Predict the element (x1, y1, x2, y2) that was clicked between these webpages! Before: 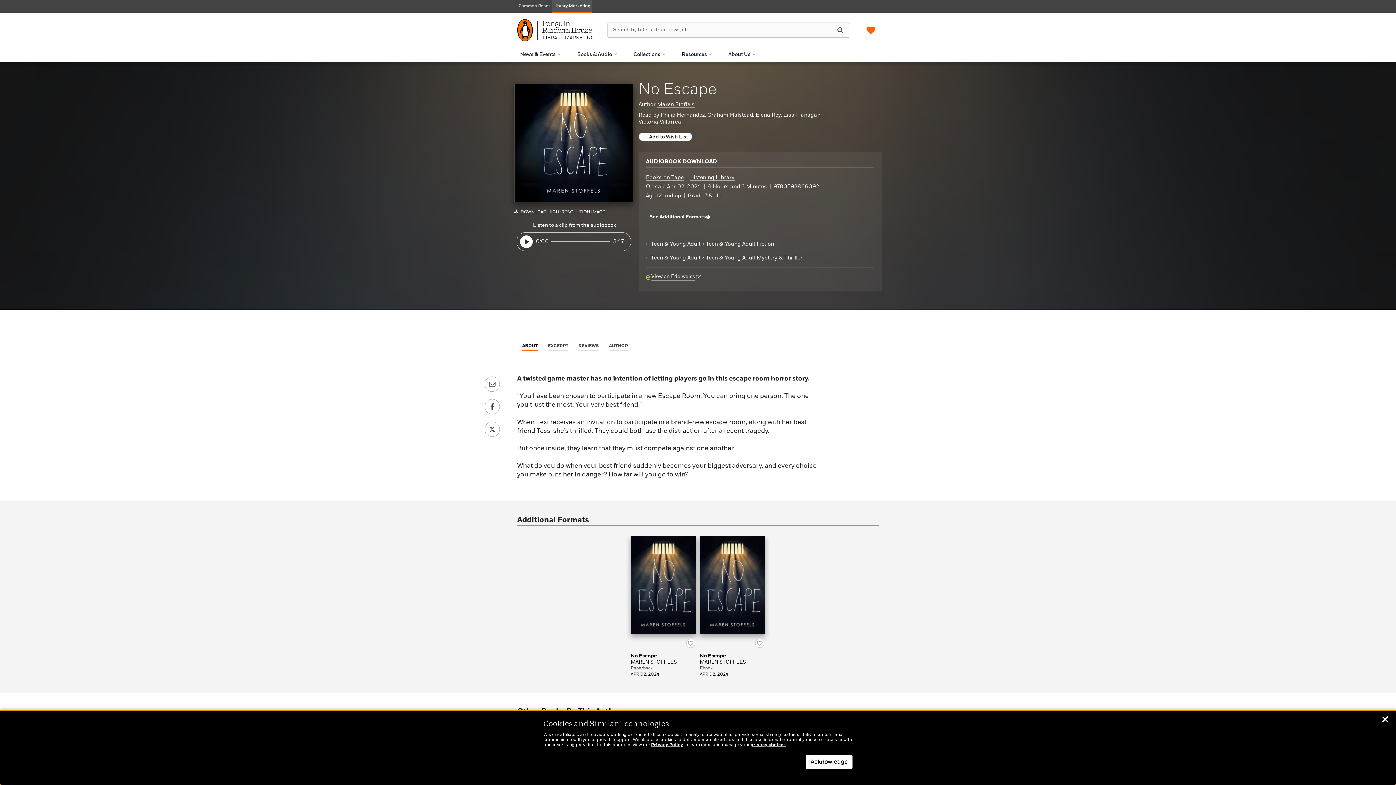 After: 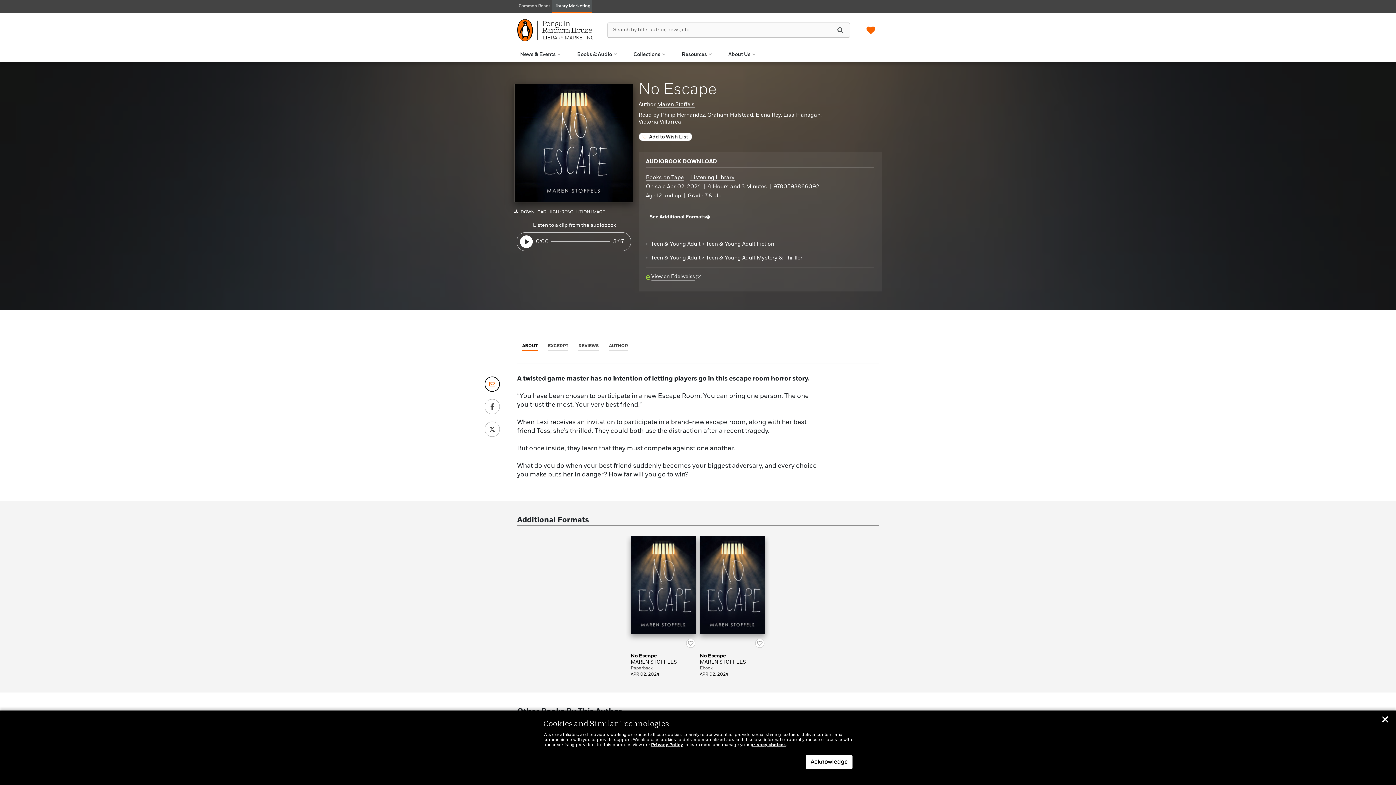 Action: bbox: (480, 376, 503, 392) label: Share via email